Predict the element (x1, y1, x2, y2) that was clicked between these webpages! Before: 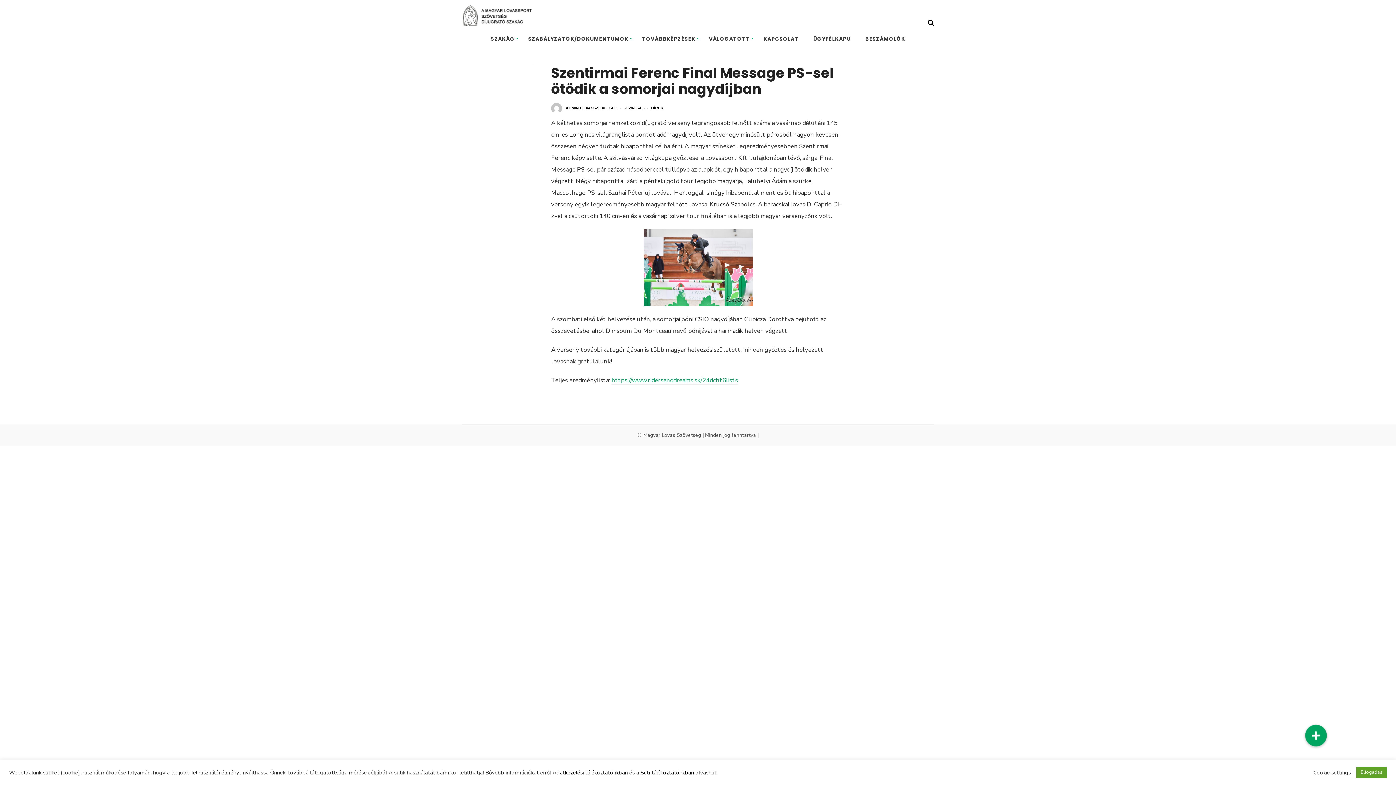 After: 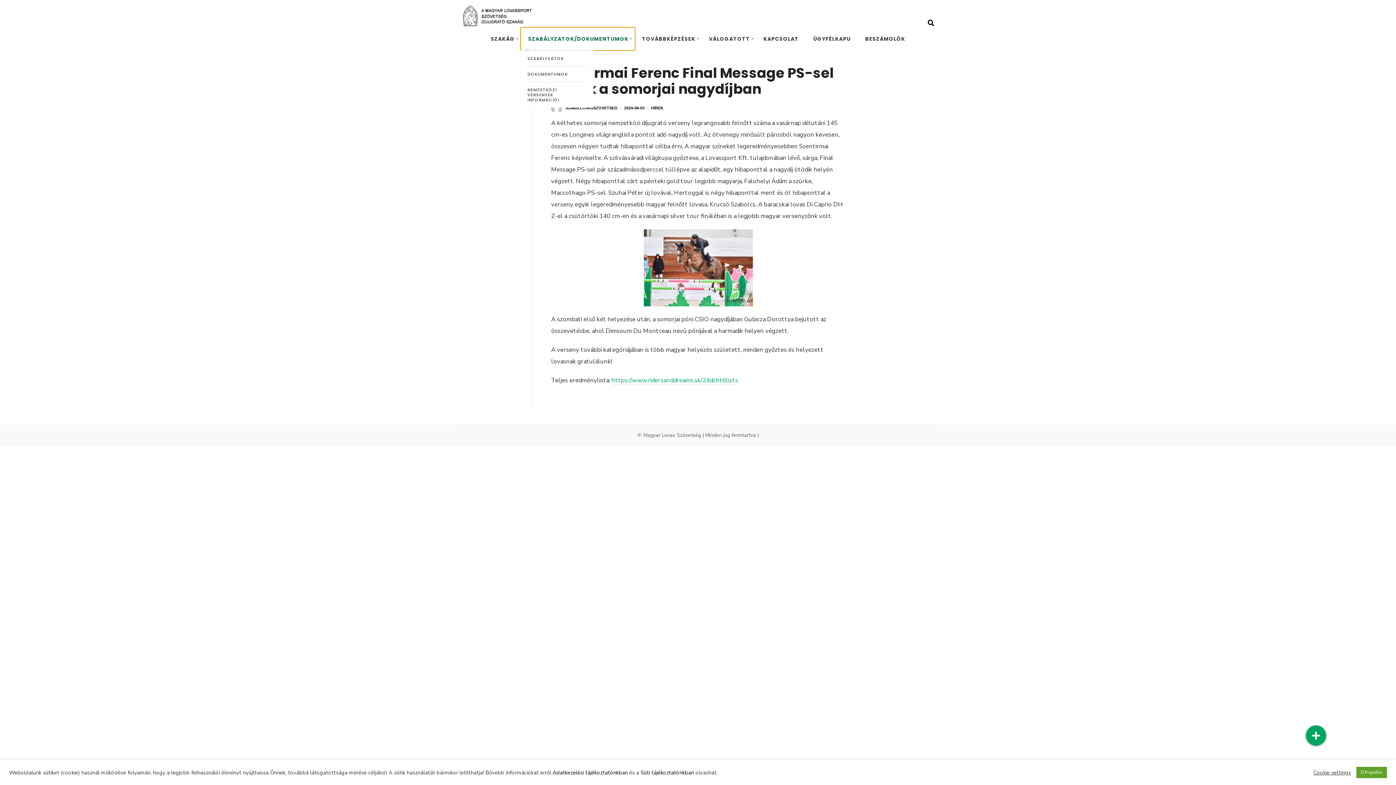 Action: label: SZABÁLYZATOK/DOKUMENTUMOK bbox: (521, 27, 634, 50)